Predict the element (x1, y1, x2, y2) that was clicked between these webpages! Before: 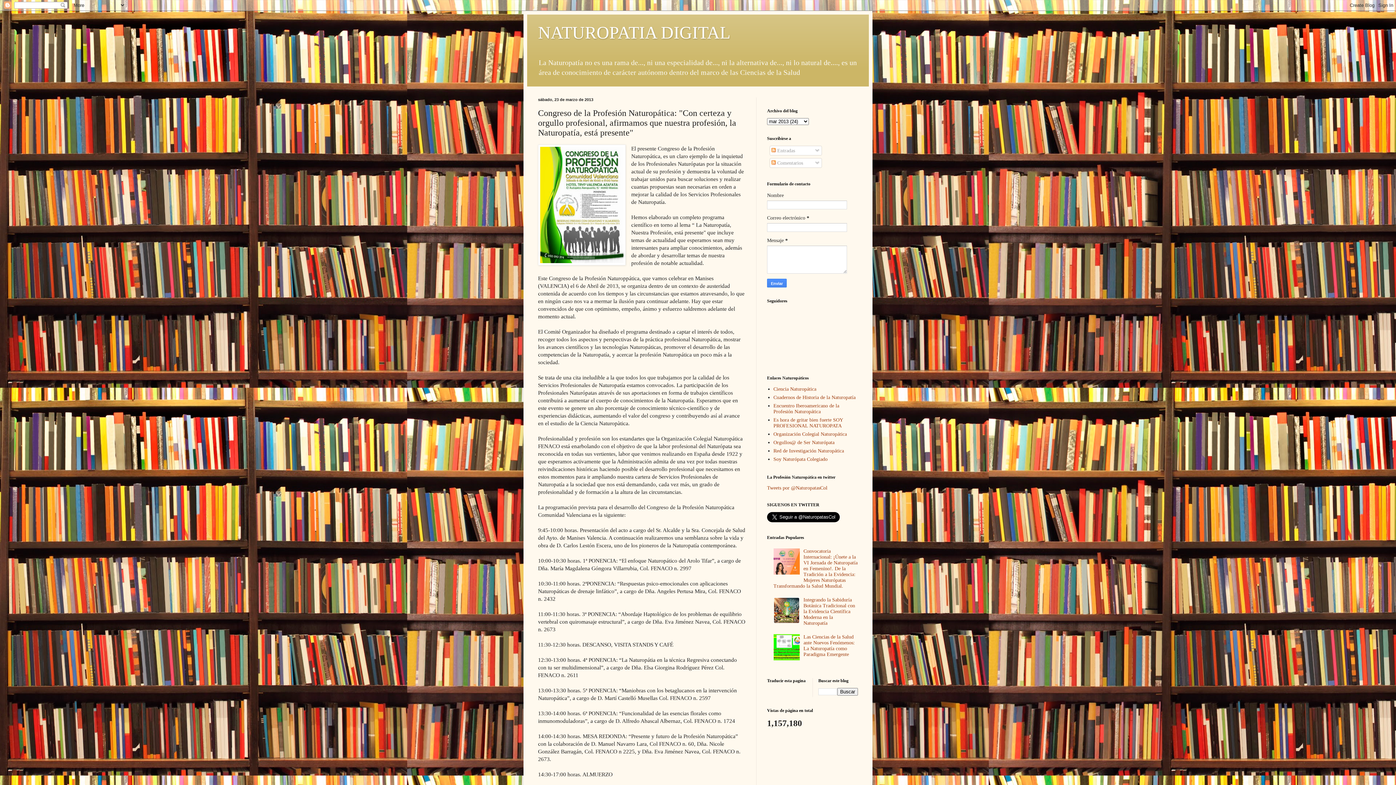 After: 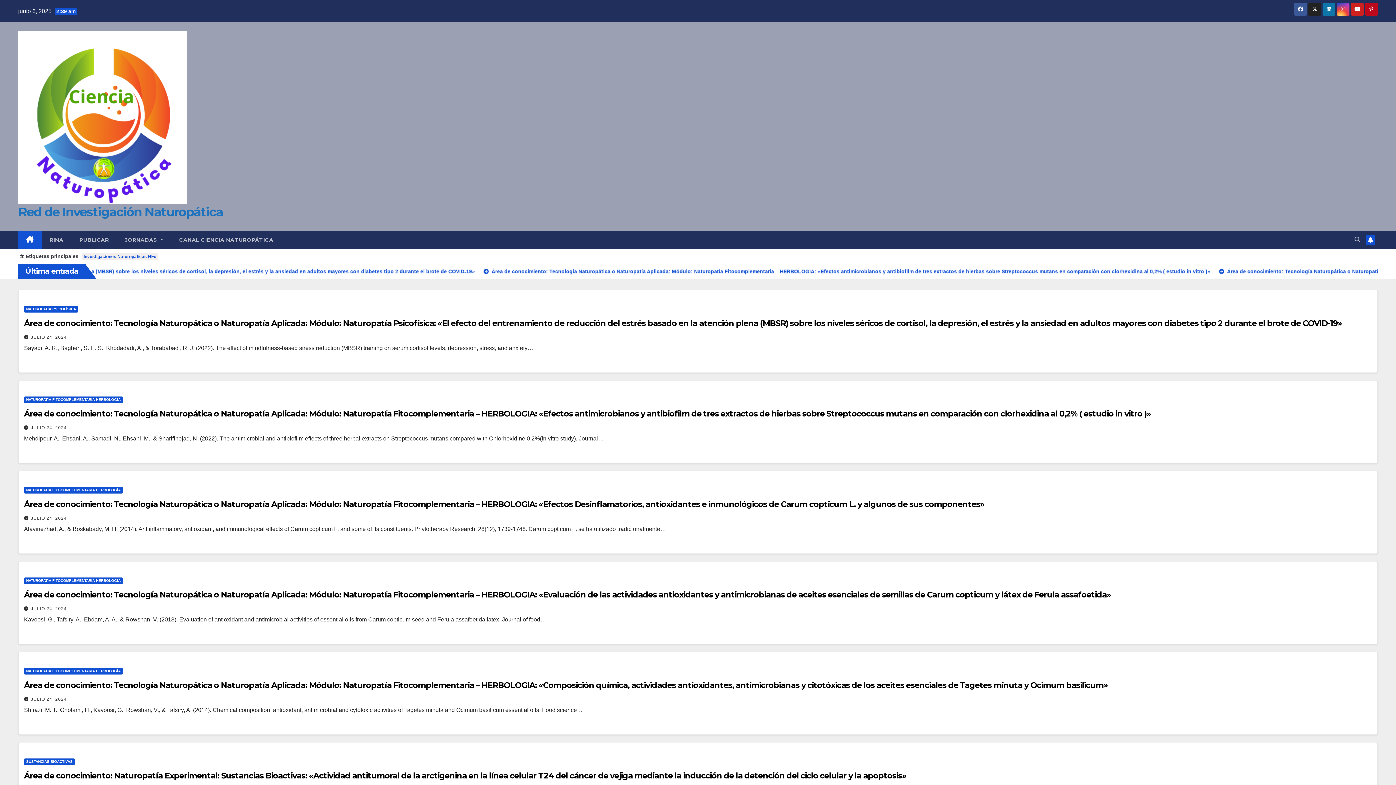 Action: bbox: (773, 448, 844, 453) label: Red de Investigación Naturopática